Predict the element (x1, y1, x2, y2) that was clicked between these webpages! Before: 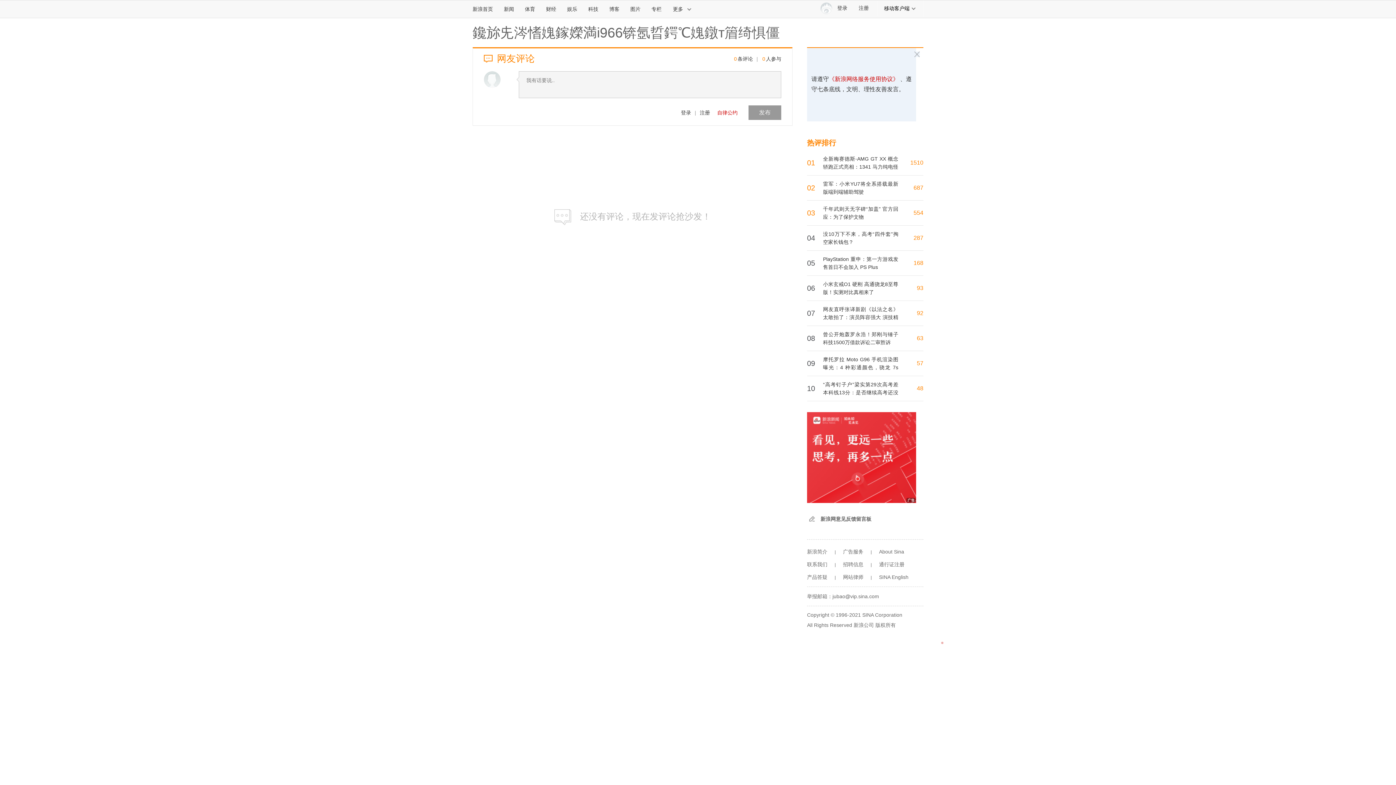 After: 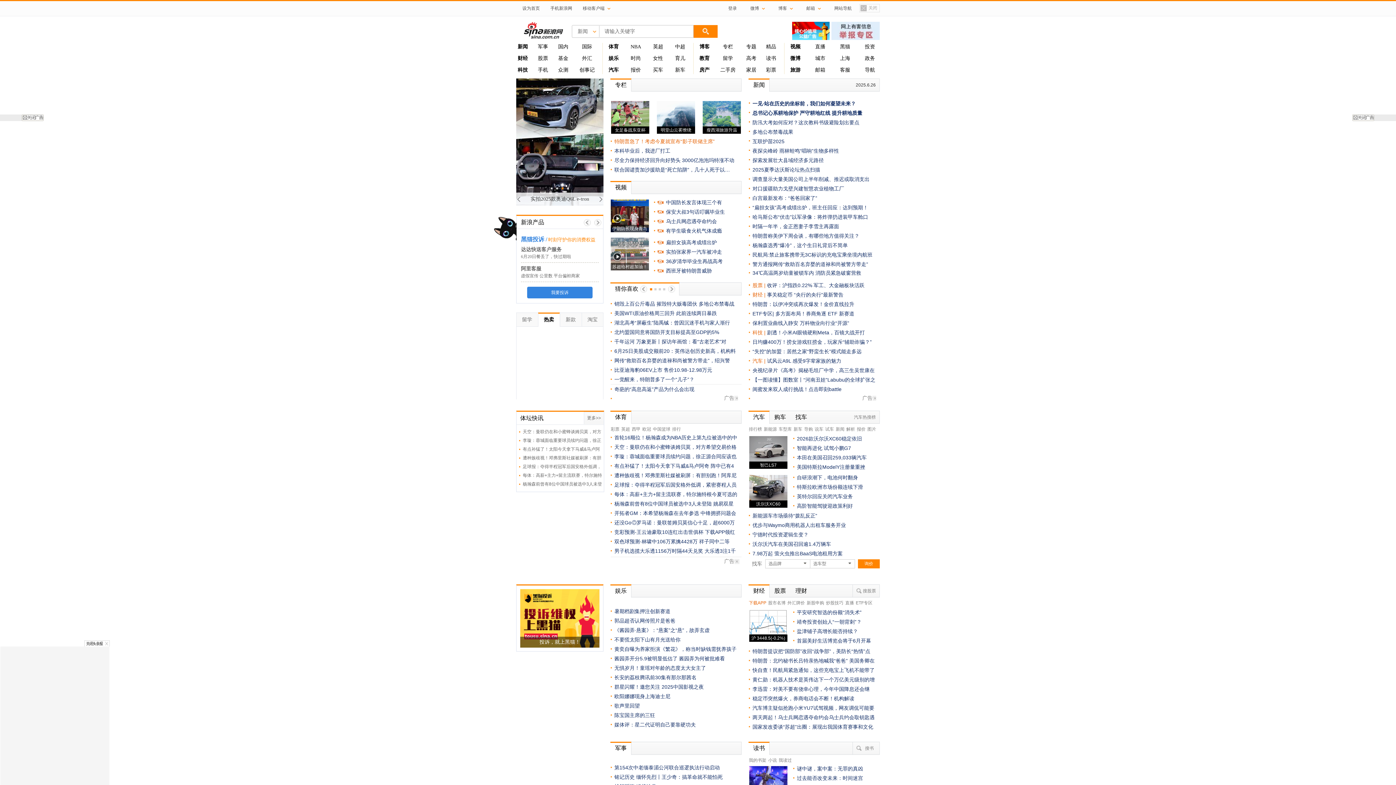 Action: label: 新浪首页 bbox: (472, 0, 498, 17)